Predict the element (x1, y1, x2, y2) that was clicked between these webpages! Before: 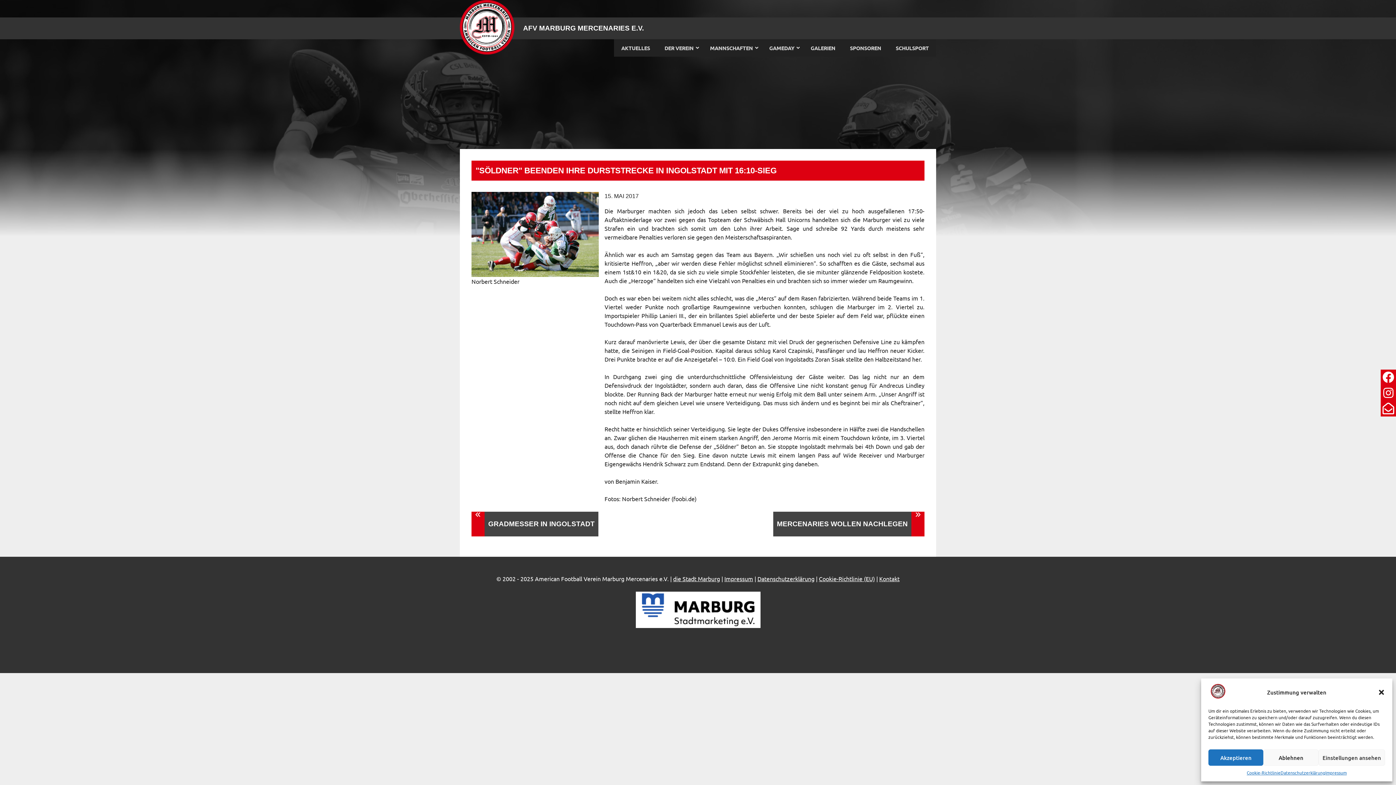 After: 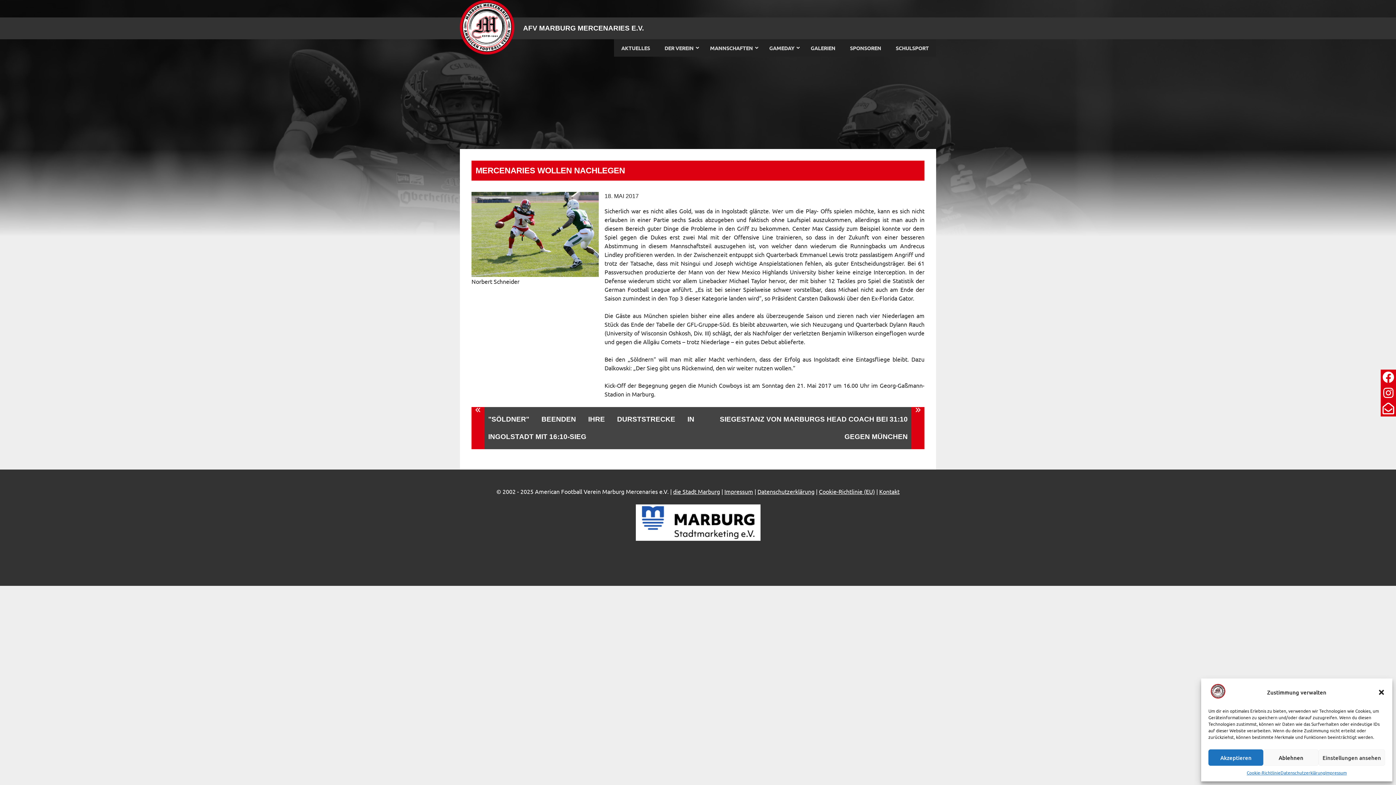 Action: bbox: (773, 512, 911, 536) label: MERCENARIES WOLLEN NACHLEGEN